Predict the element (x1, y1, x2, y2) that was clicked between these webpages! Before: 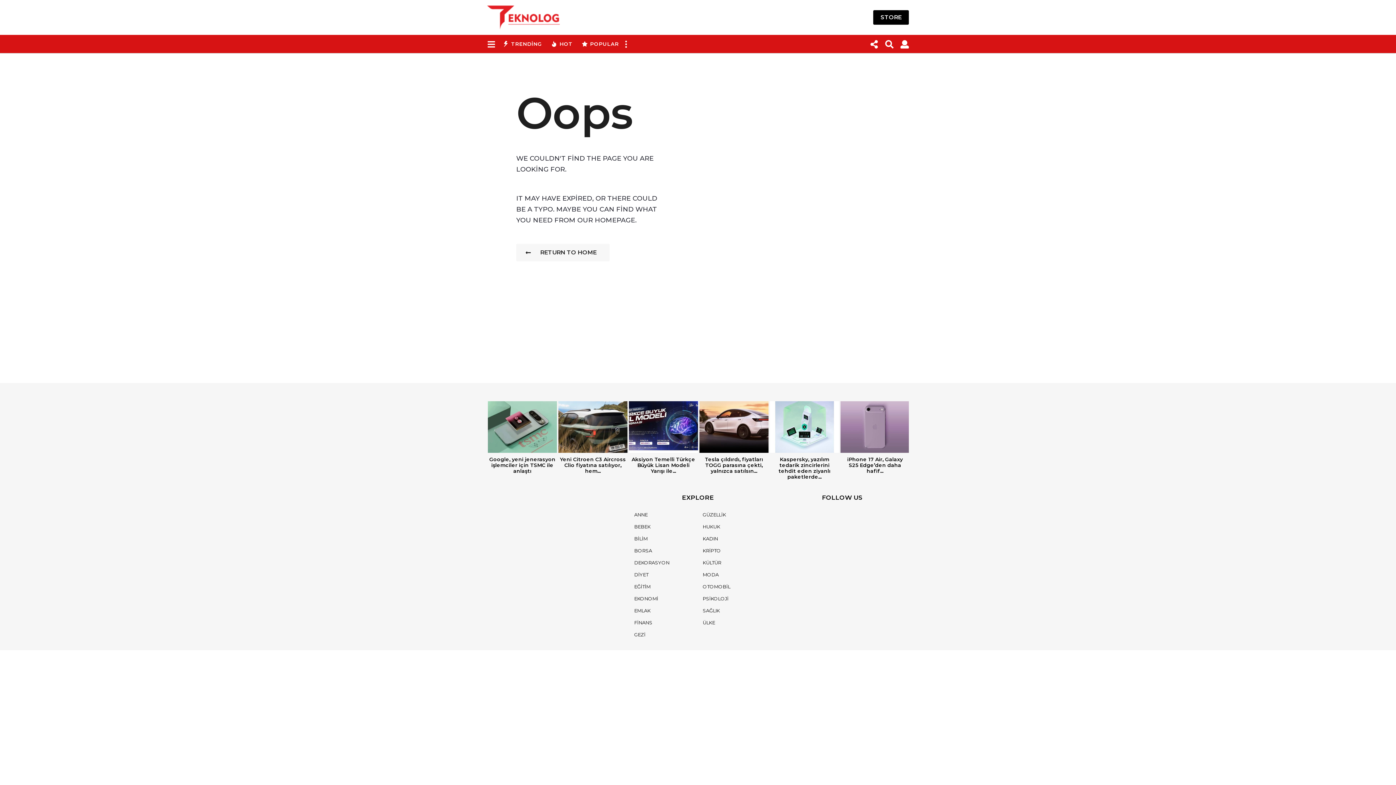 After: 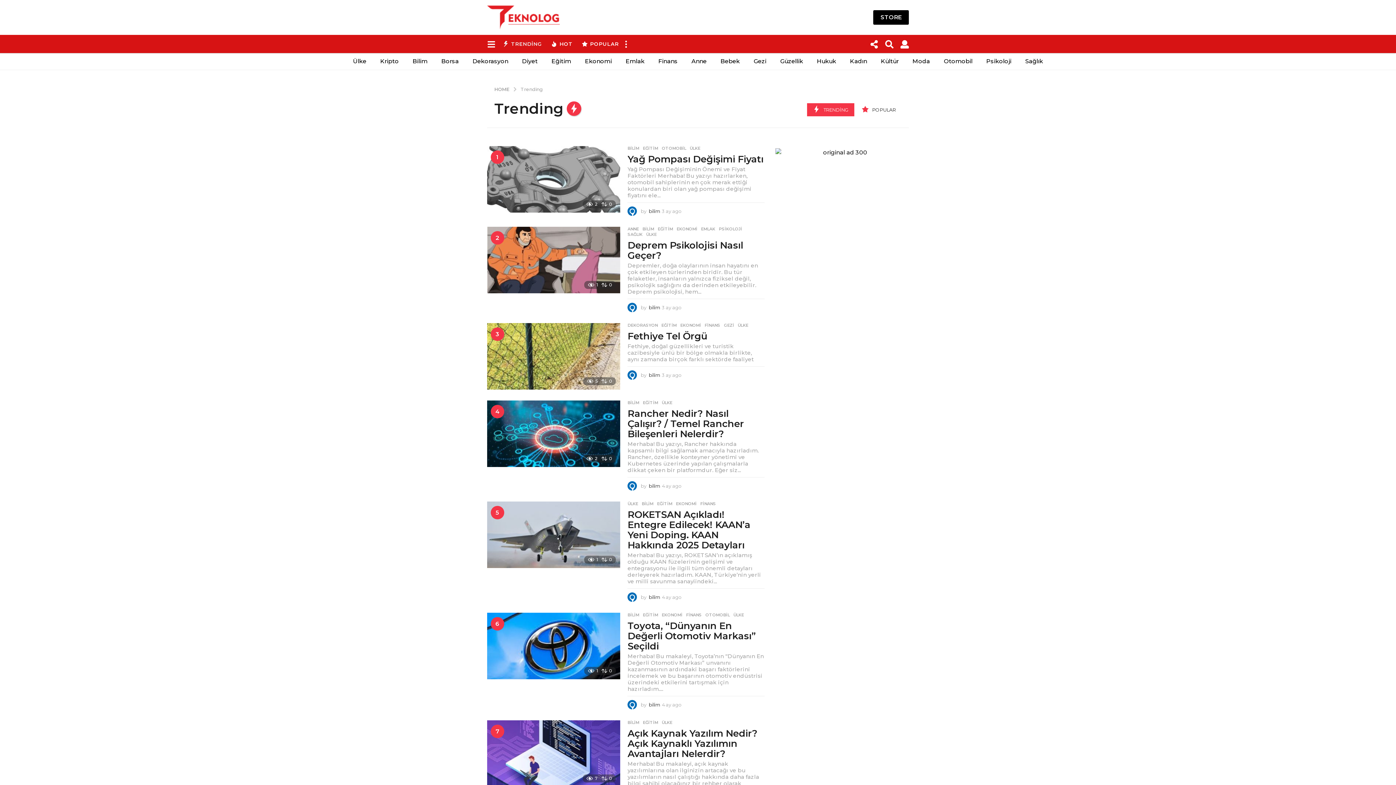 Action: bbox: (502, 36, 542, 51) label: TRENDİNG